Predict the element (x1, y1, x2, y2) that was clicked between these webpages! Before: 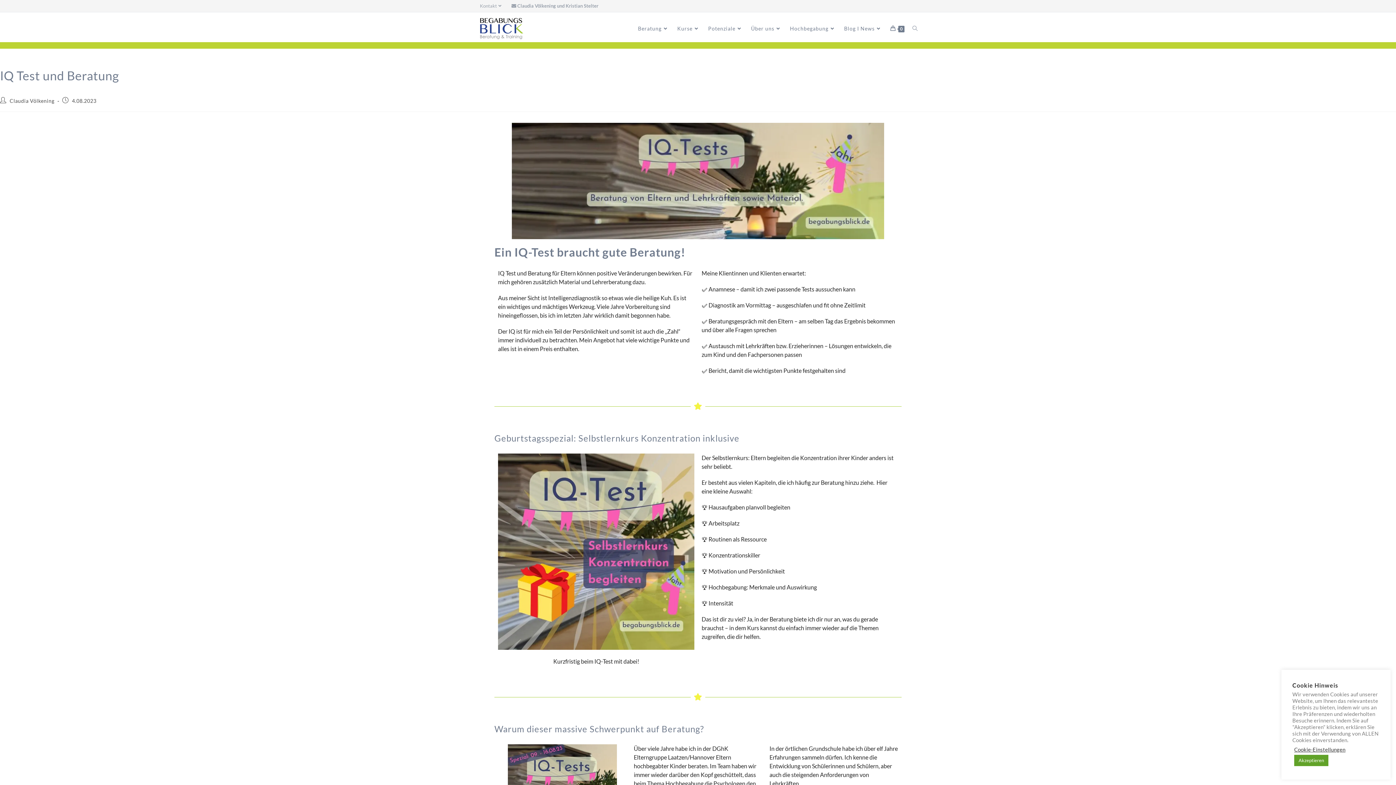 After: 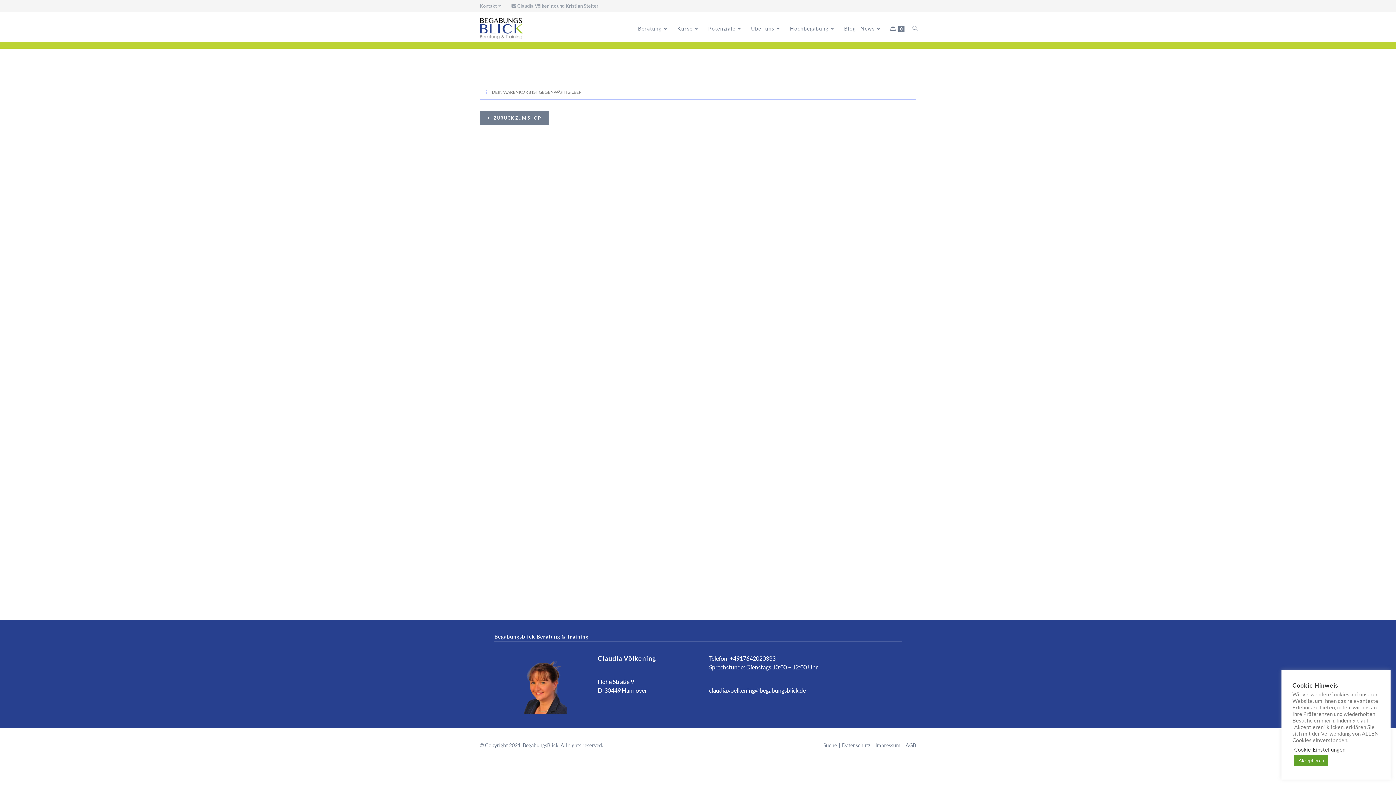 Action: bbox: (886, 15, 908, 42) label: 0